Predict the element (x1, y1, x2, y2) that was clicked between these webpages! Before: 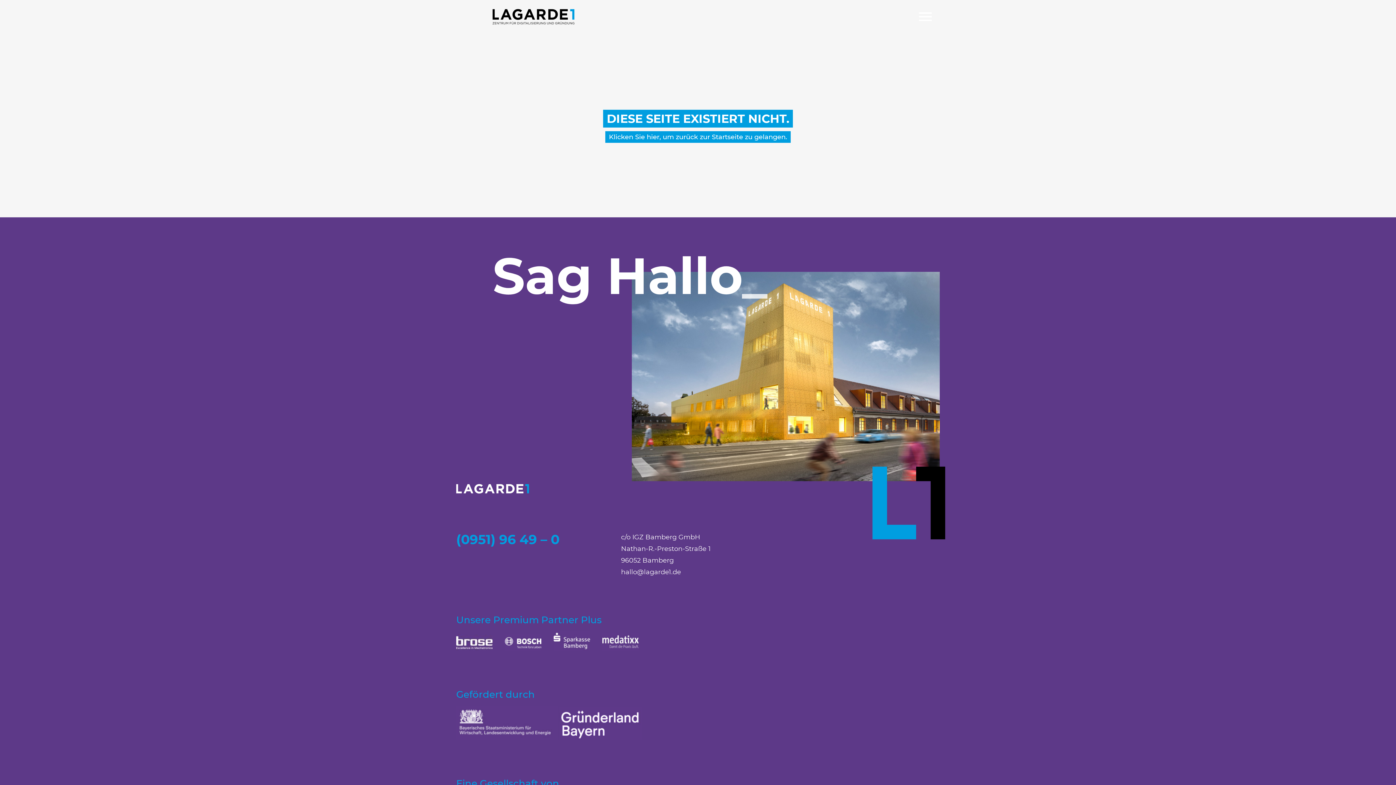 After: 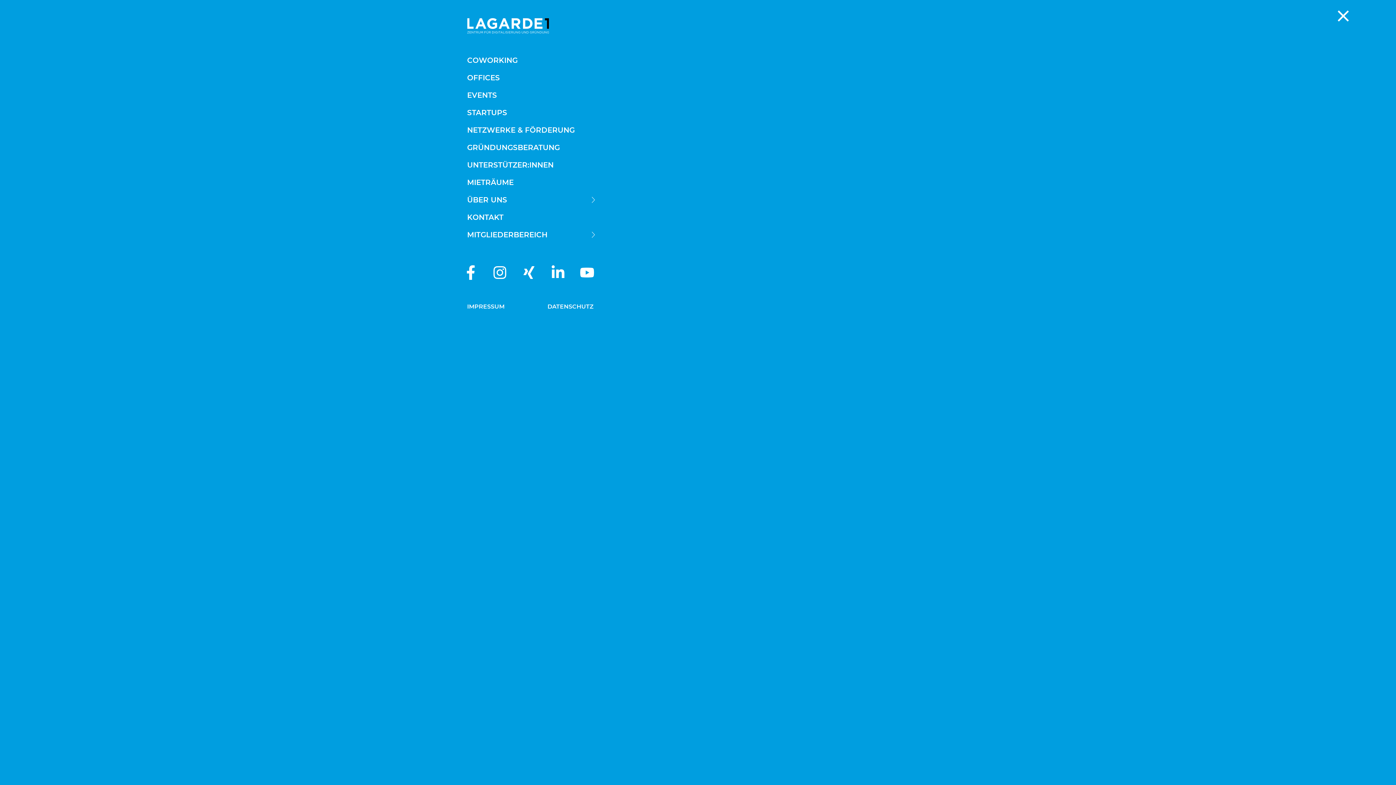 Action: bbox: (911, 7, 940, 27) label: Toggle navigation